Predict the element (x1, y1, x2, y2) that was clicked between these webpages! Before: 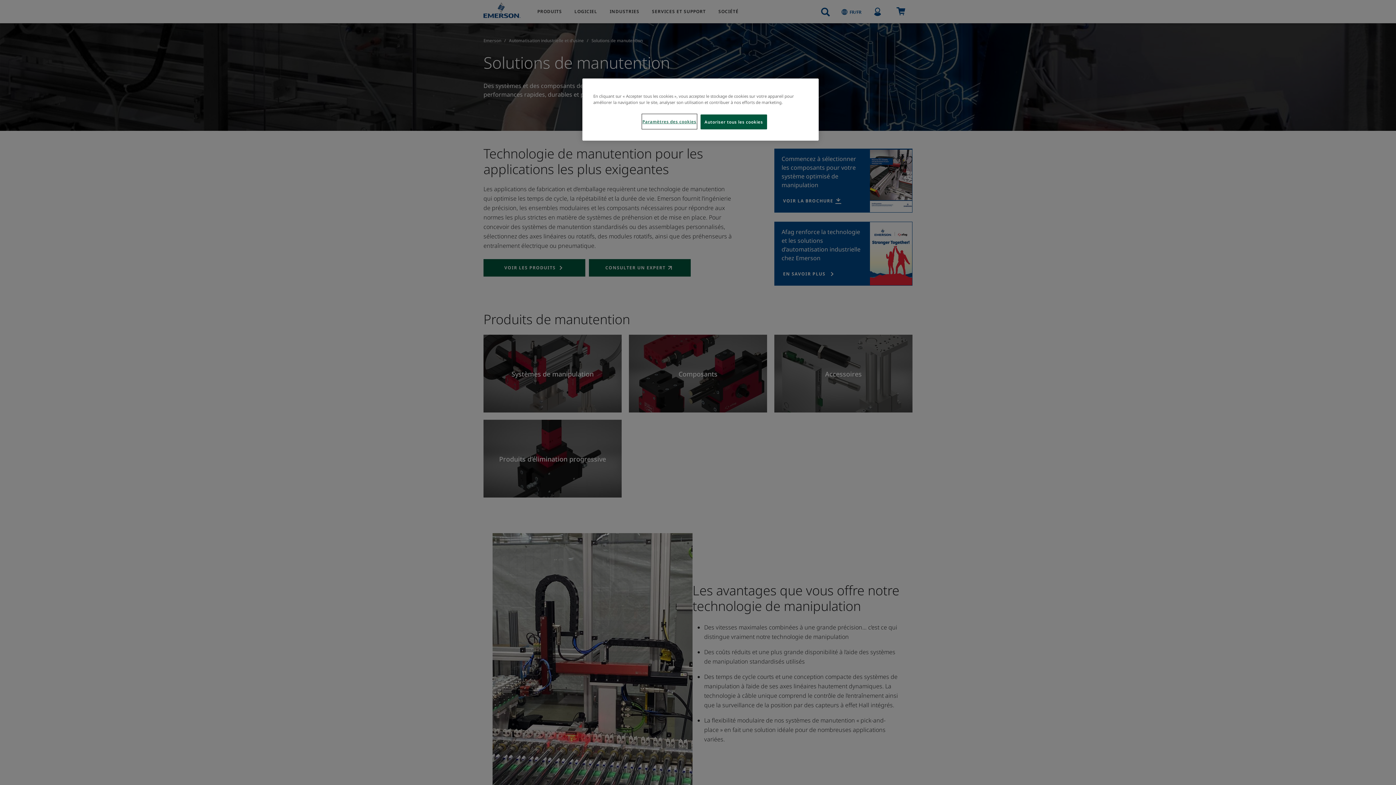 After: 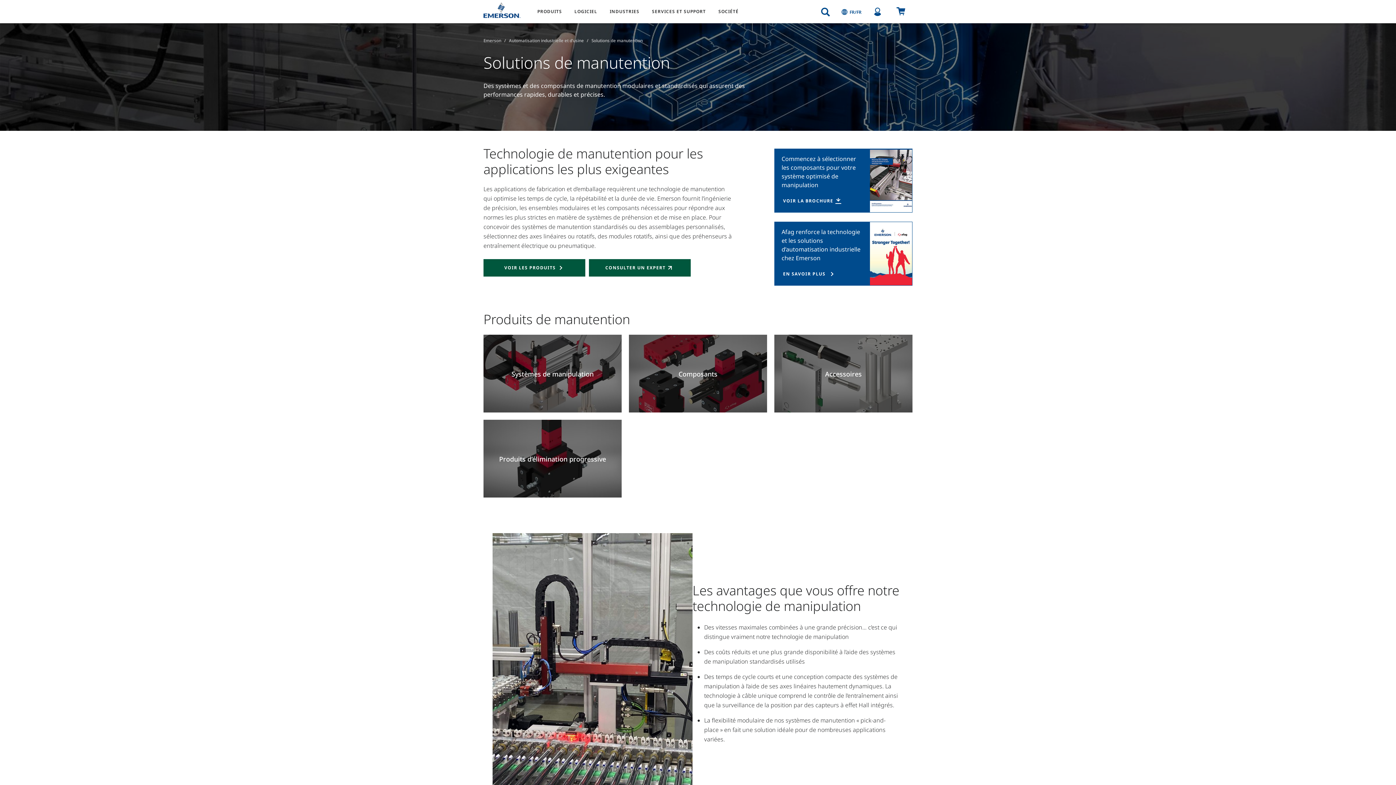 Action: label: Autoriser tous les cookies bbox: (700, 114, 767, 129)